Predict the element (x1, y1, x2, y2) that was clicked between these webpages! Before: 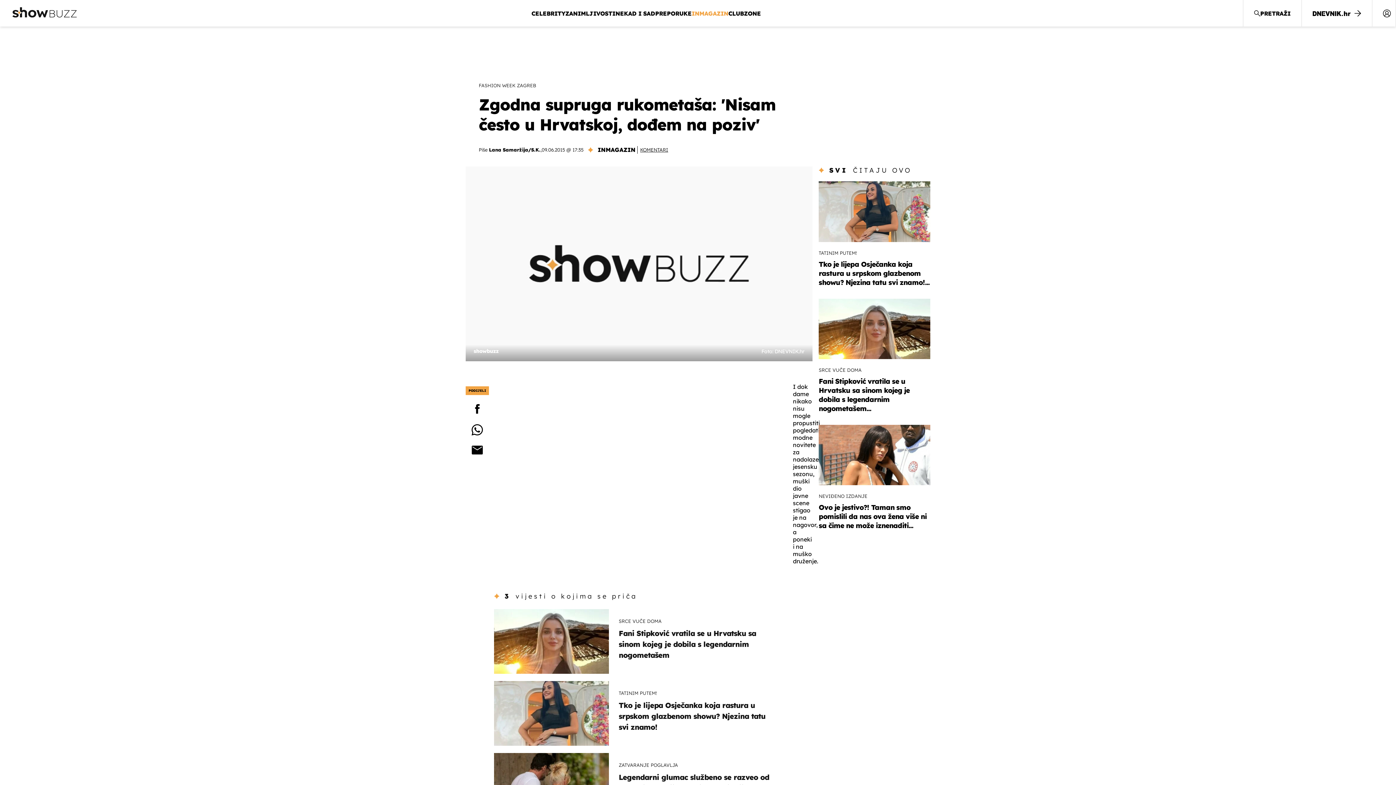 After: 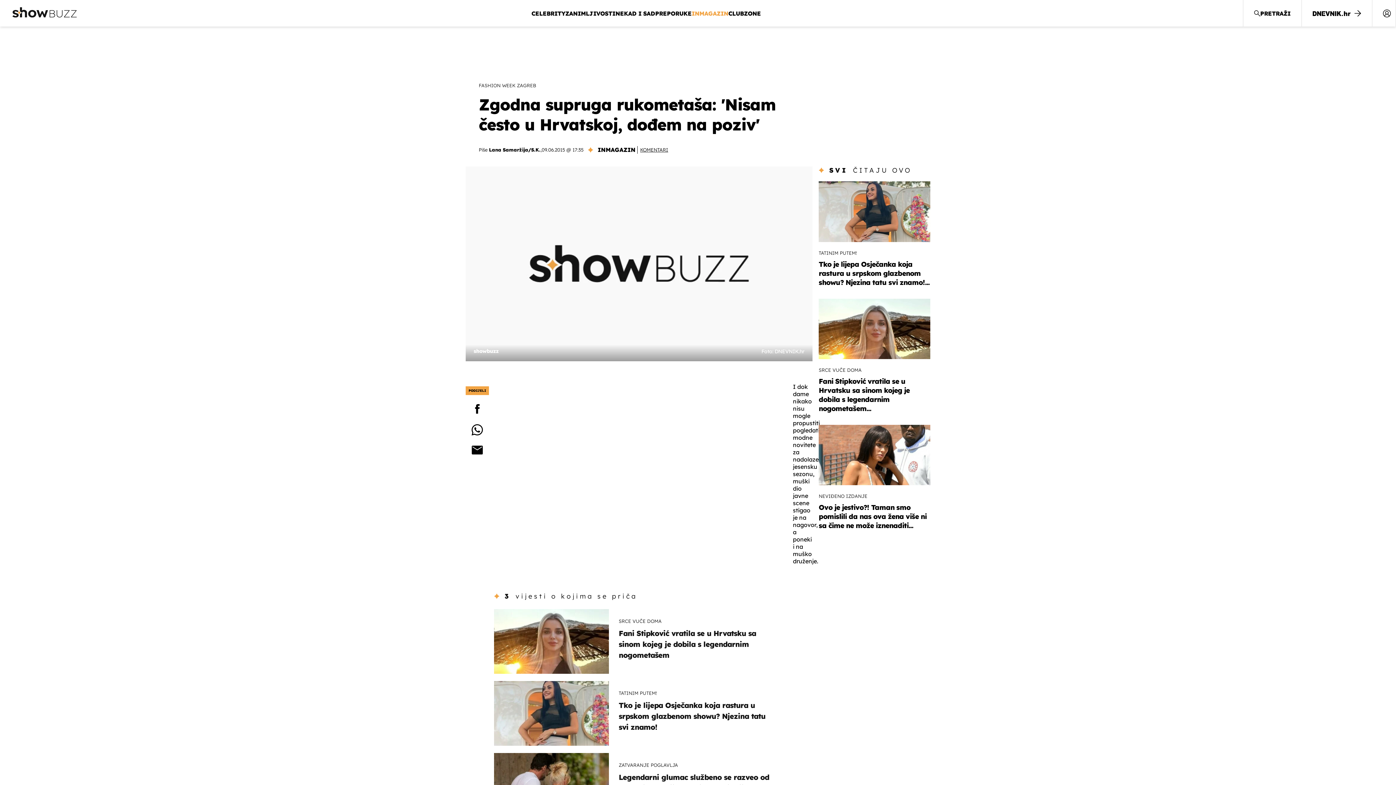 Action: label: KOMENTARI bbox: (637, 146, 668, 153)